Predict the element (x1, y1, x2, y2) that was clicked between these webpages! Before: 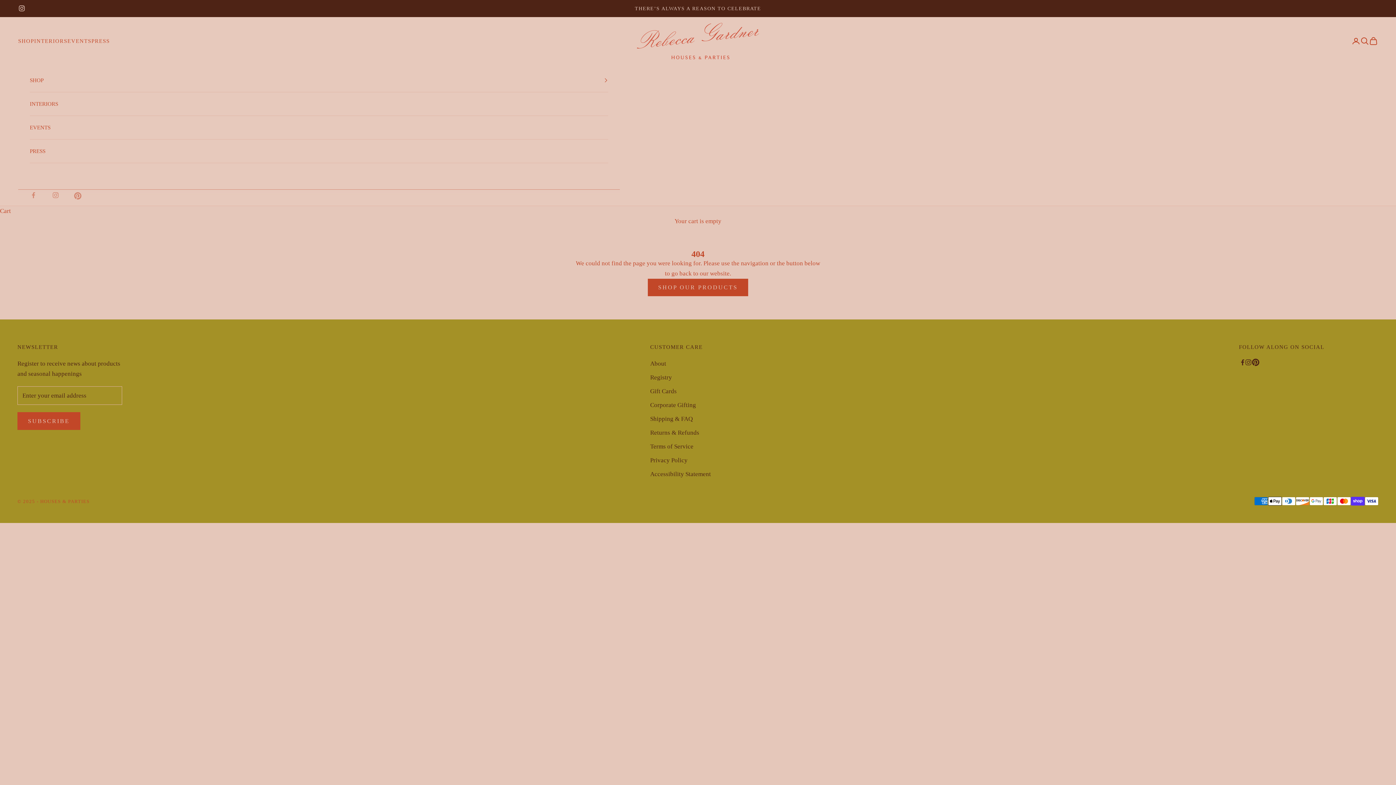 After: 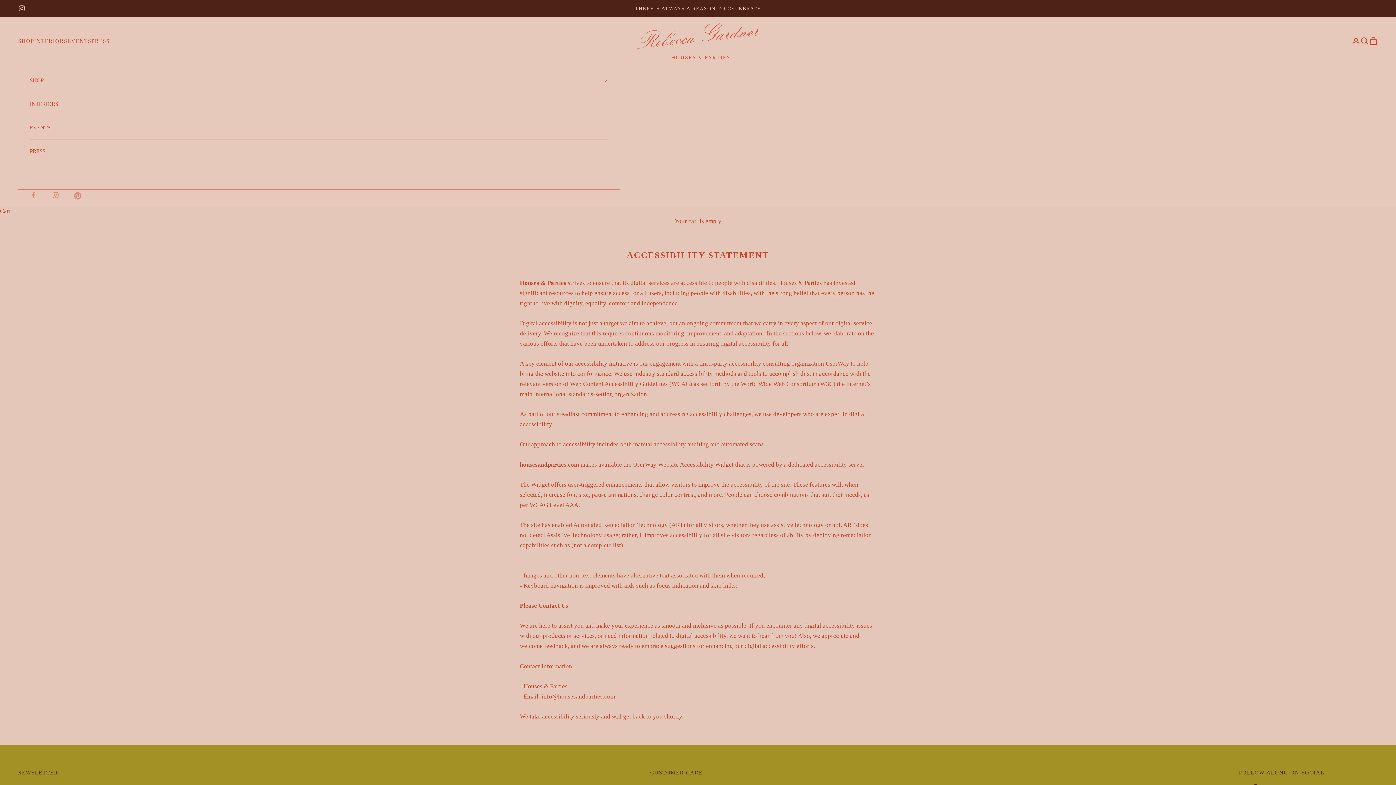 Action: label: Accessibility Statement bbox: (650, 471, 711, 477)